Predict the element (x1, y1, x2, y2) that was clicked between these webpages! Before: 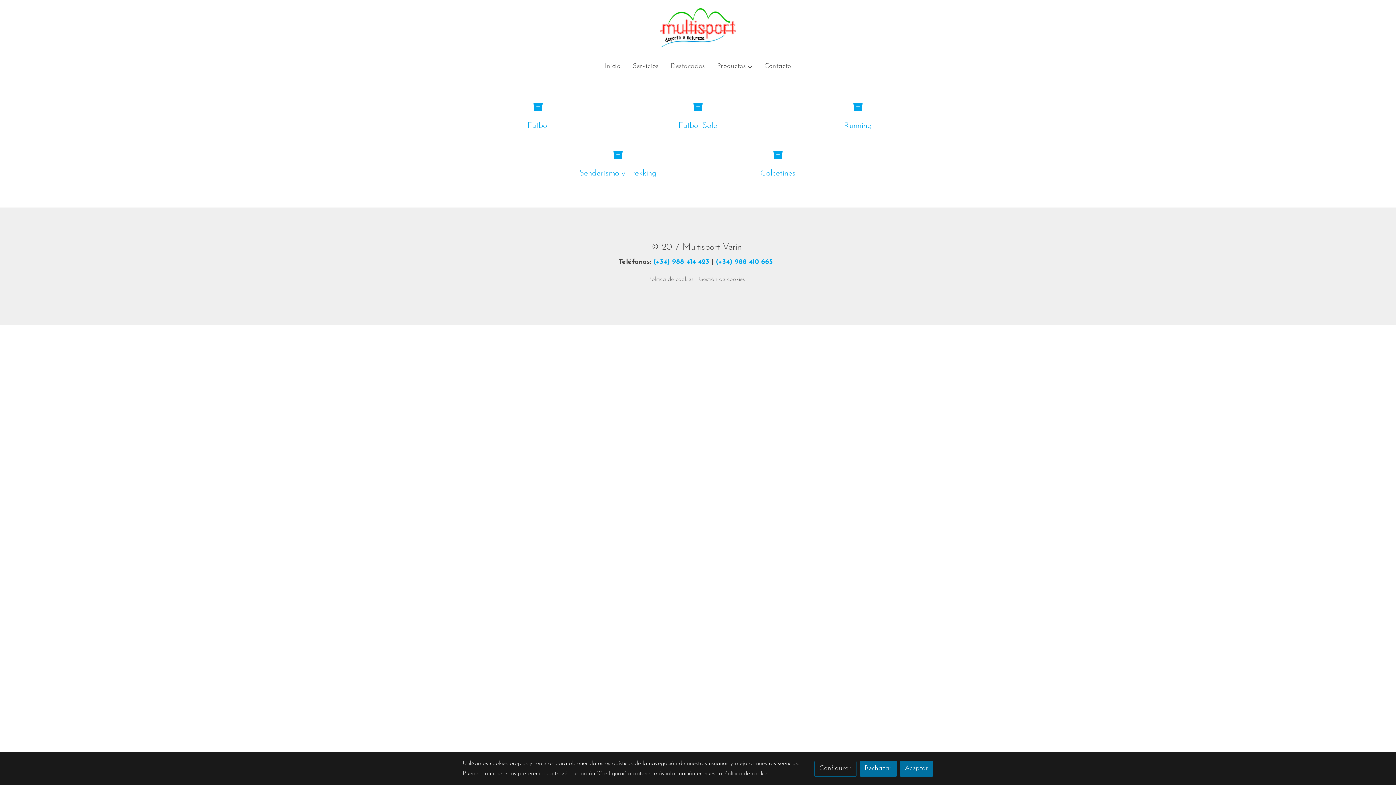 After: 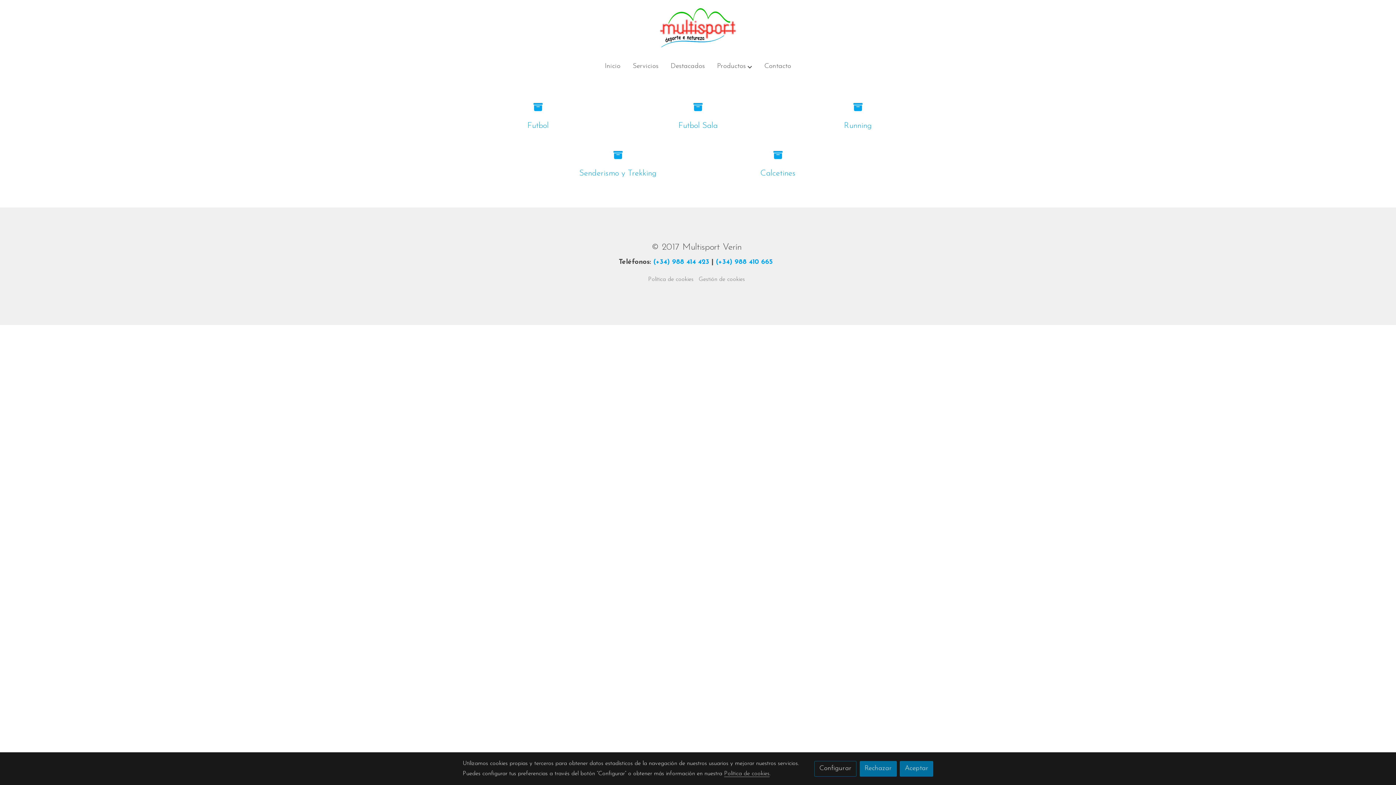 Action: label: Política de cookies bbox: (724, 771, 769, 777)